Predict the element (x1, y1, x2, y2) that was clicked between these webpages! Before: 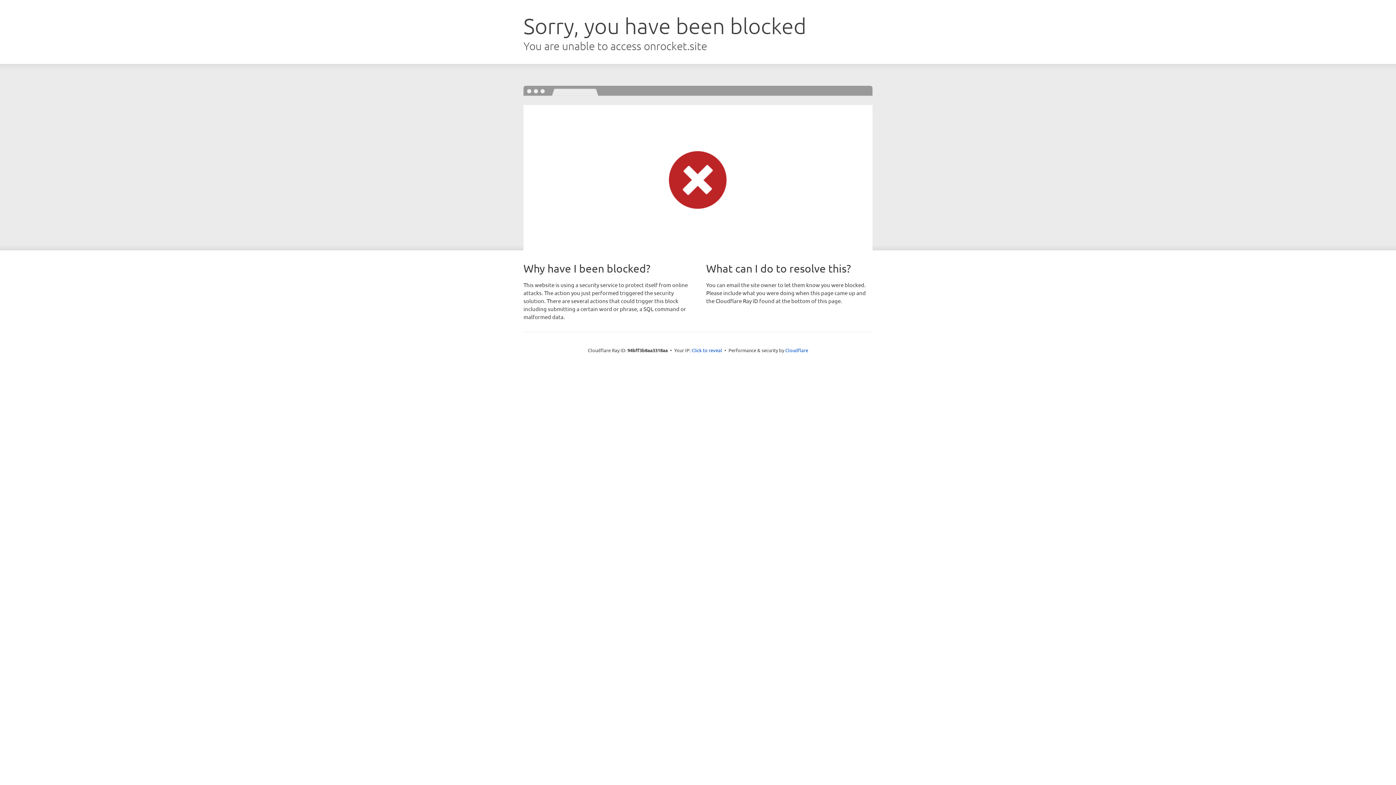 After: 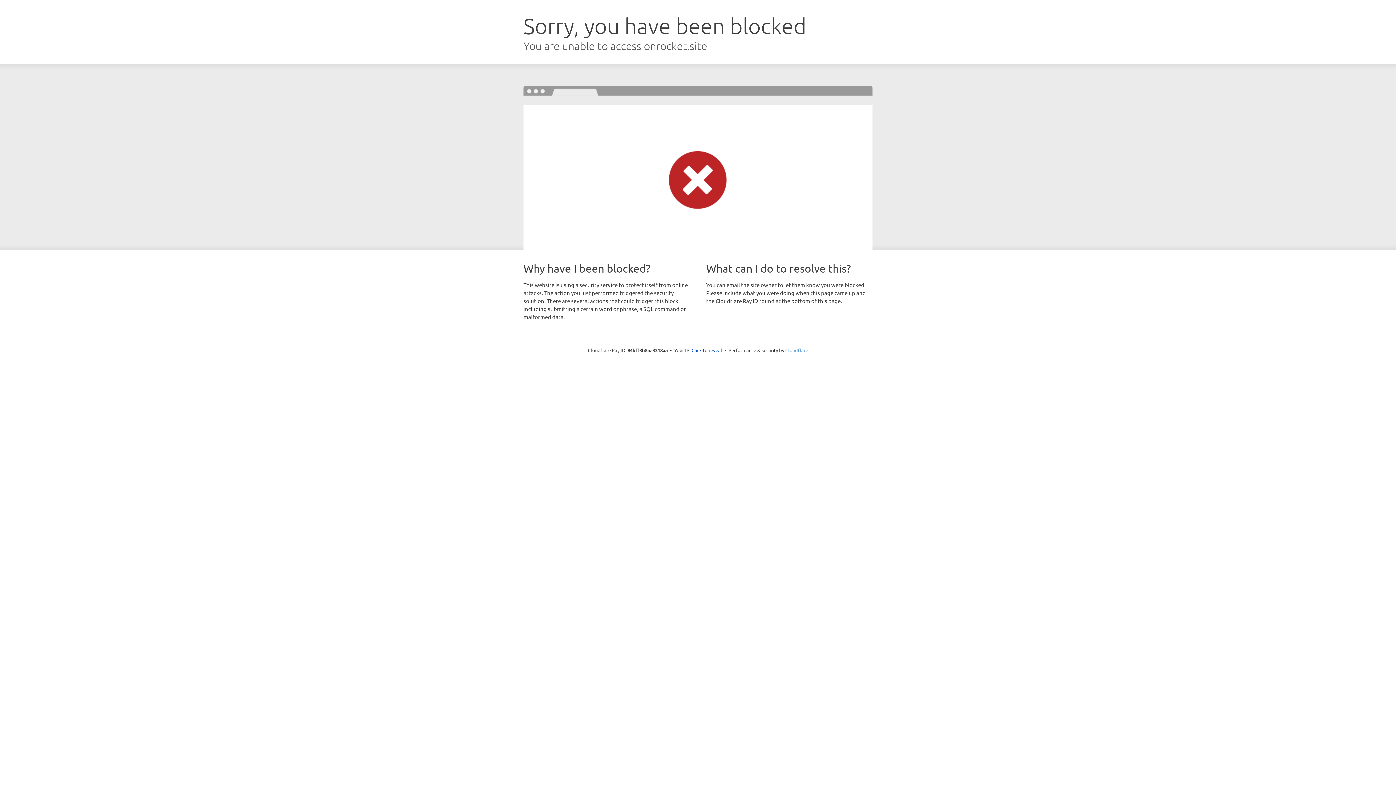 Action: bbox: (785, 347, 808, 353) label: Cloudflare